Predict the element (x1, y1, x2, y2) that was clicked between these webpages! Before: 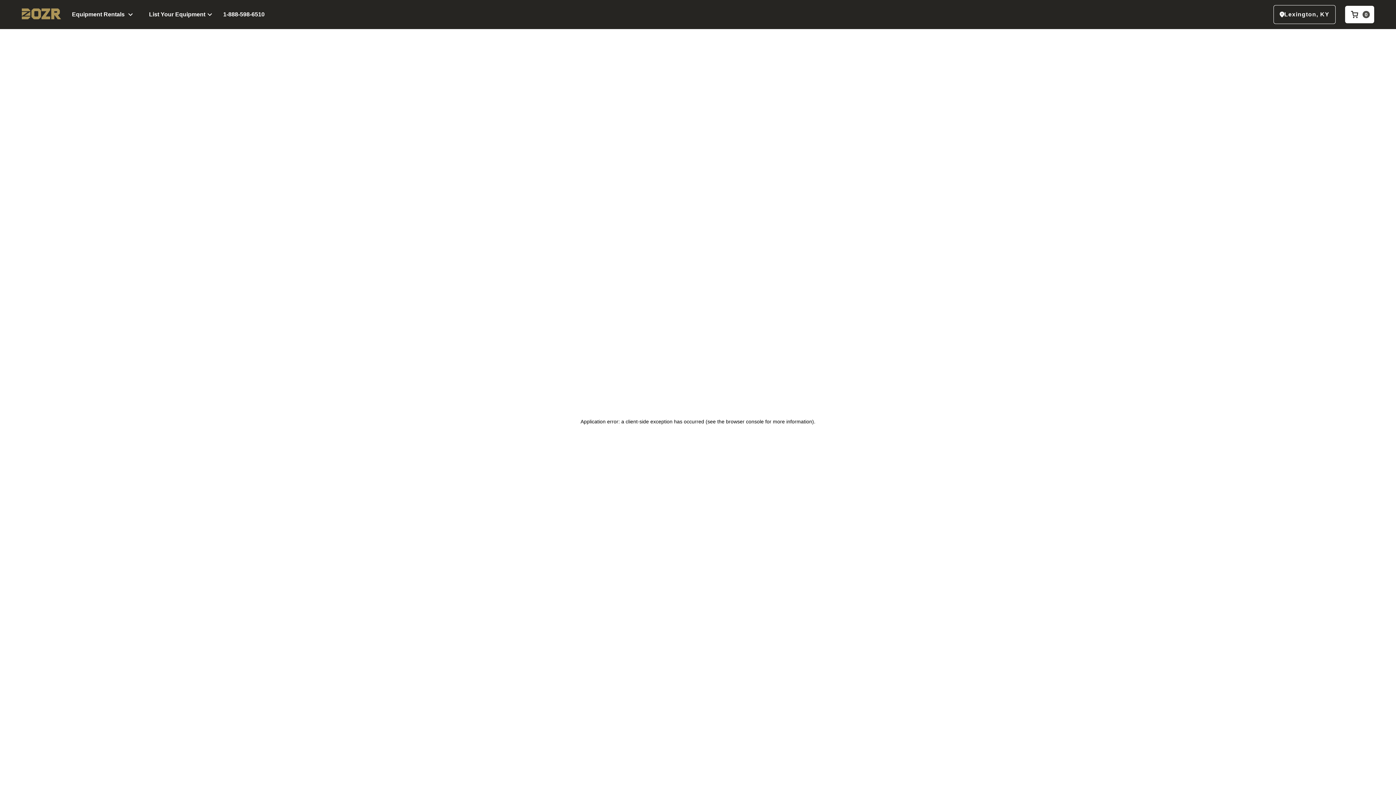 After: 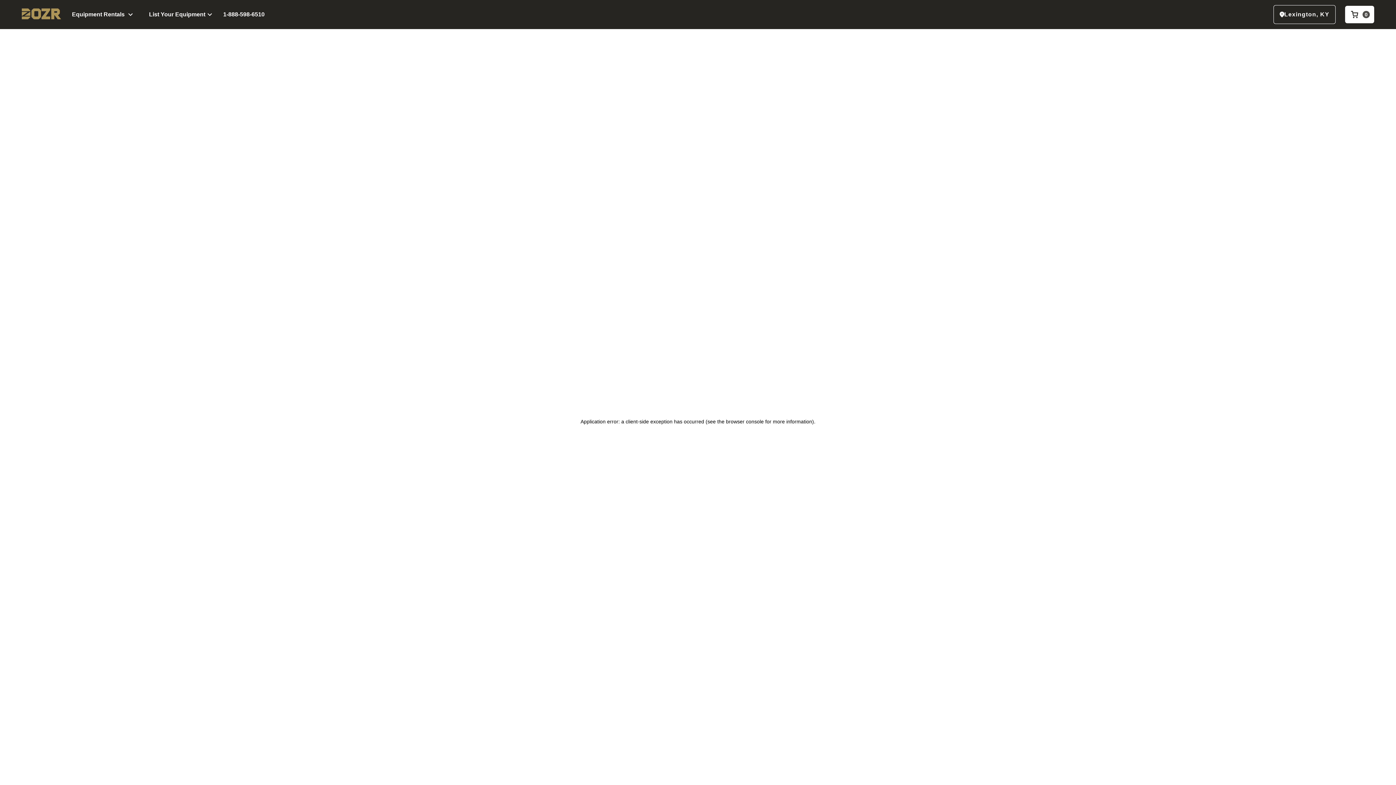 Action: bbox: (223, 10, 264, 18) label: 1-888-598-6510